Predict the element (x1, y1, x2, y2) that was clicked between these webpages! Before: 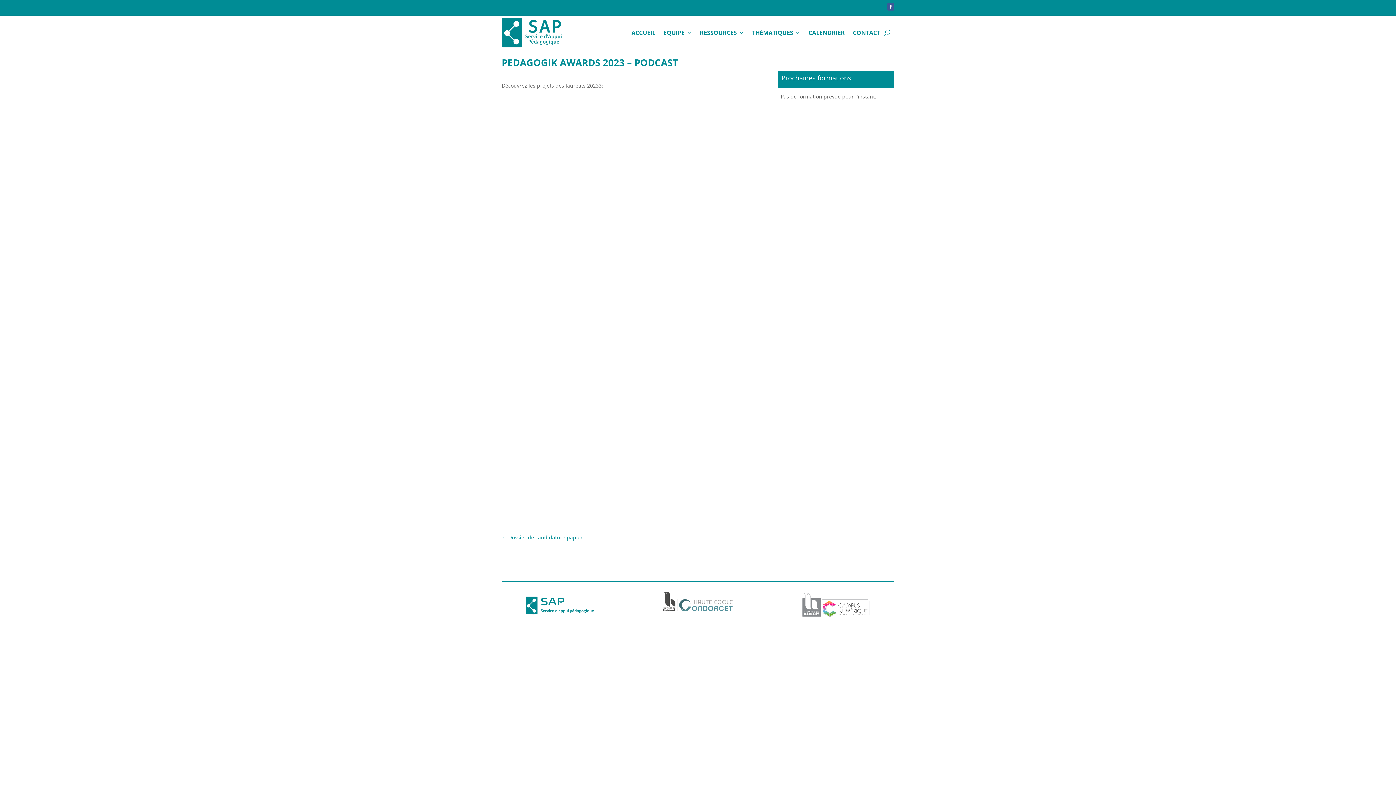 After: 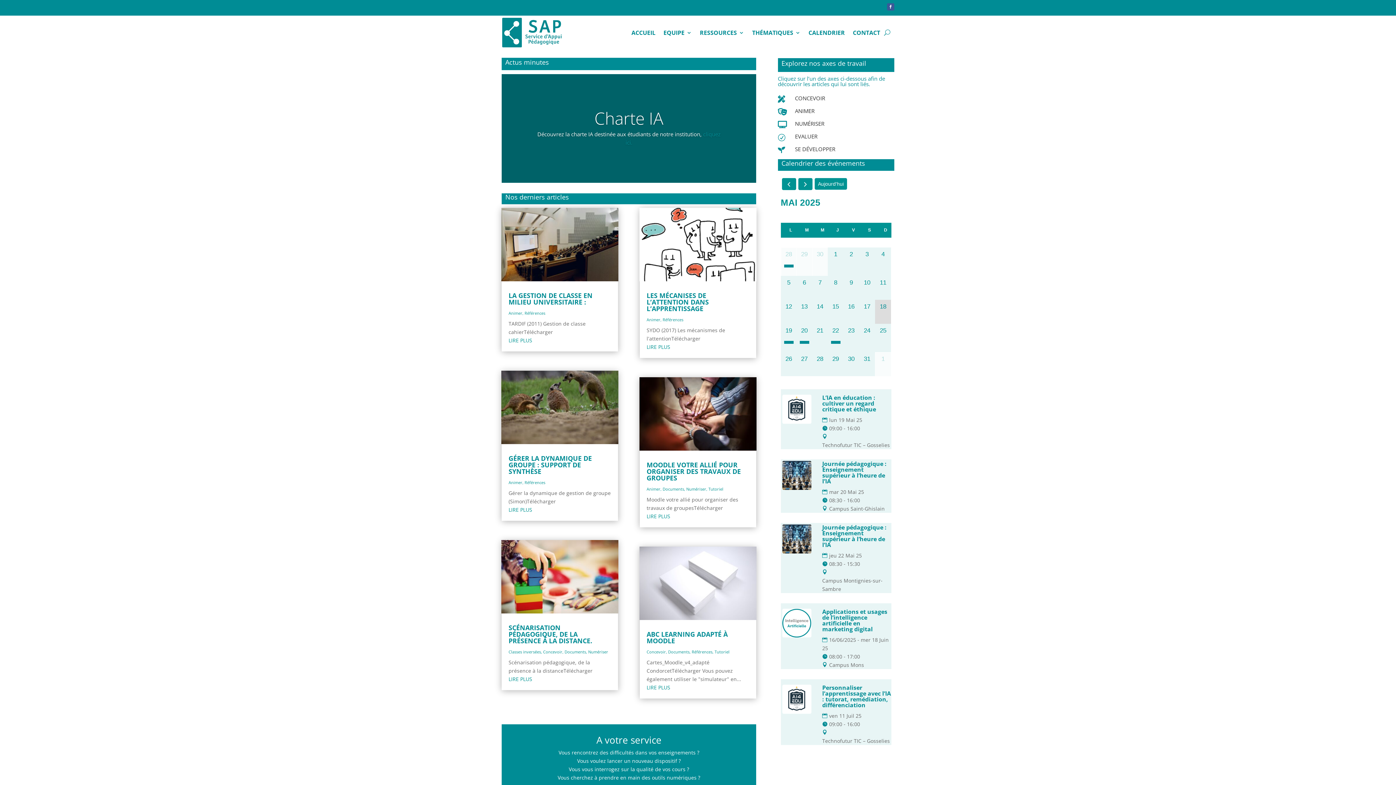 Action: bbox: (501, 17, 565, 47)